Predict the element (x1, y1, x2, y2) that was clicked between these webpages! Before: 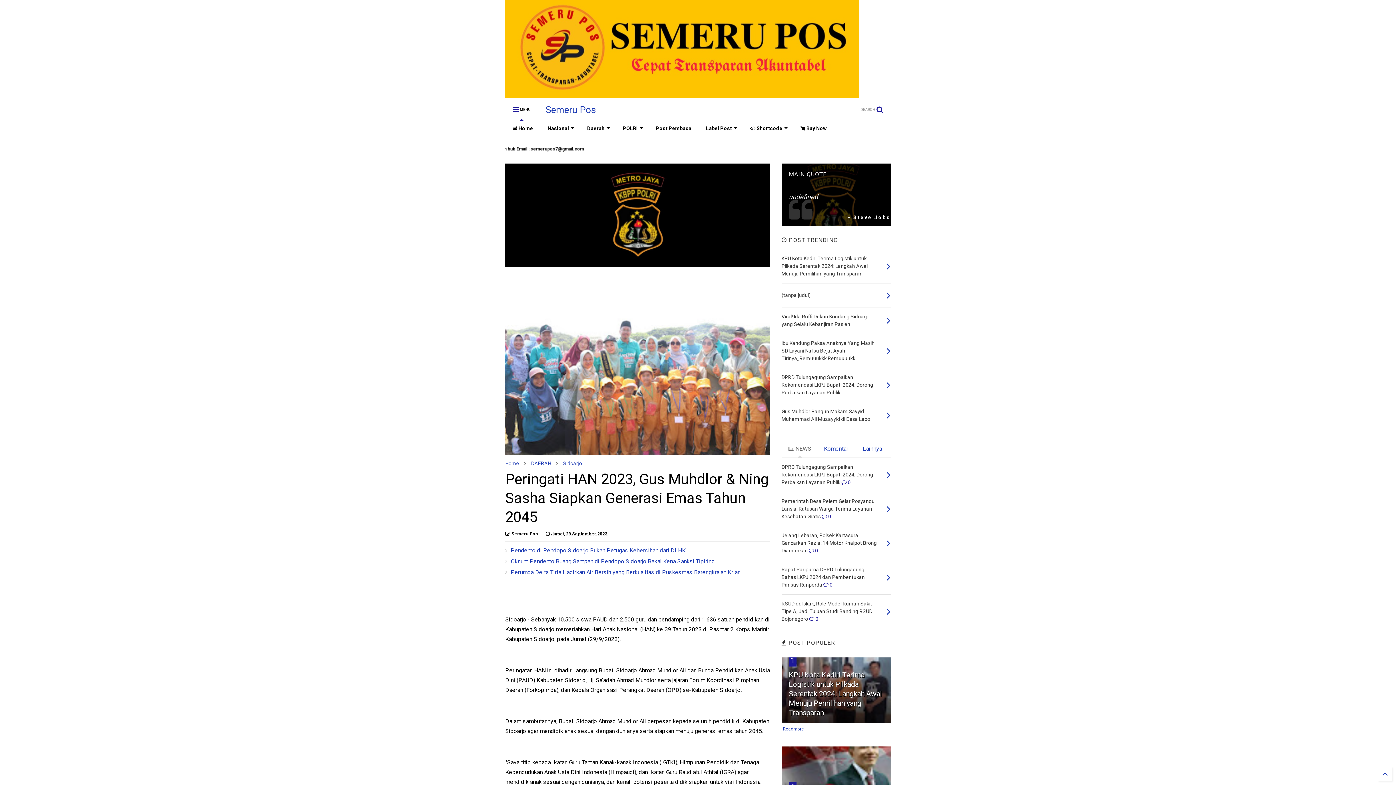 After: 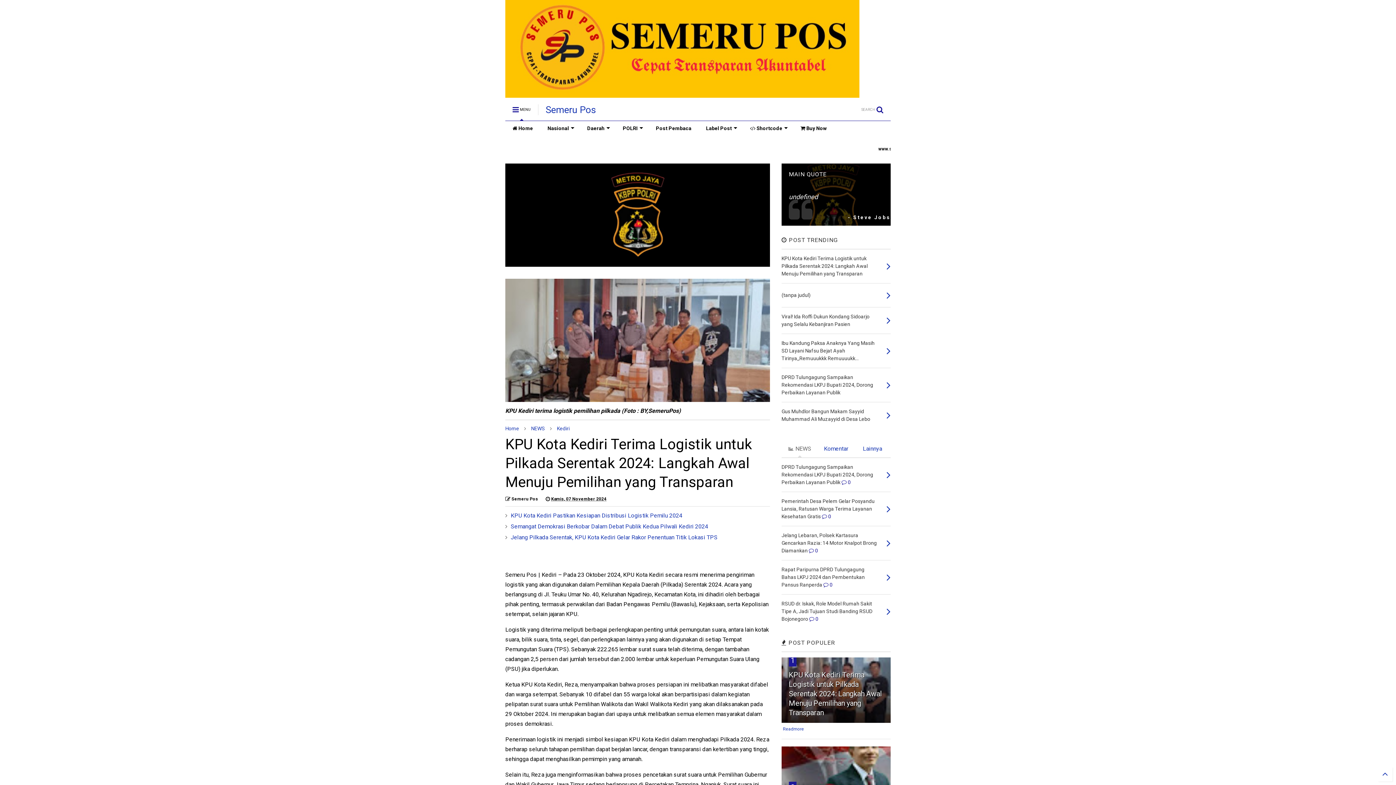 Action: label: 1 bbox: (790, 656, 794, 665)